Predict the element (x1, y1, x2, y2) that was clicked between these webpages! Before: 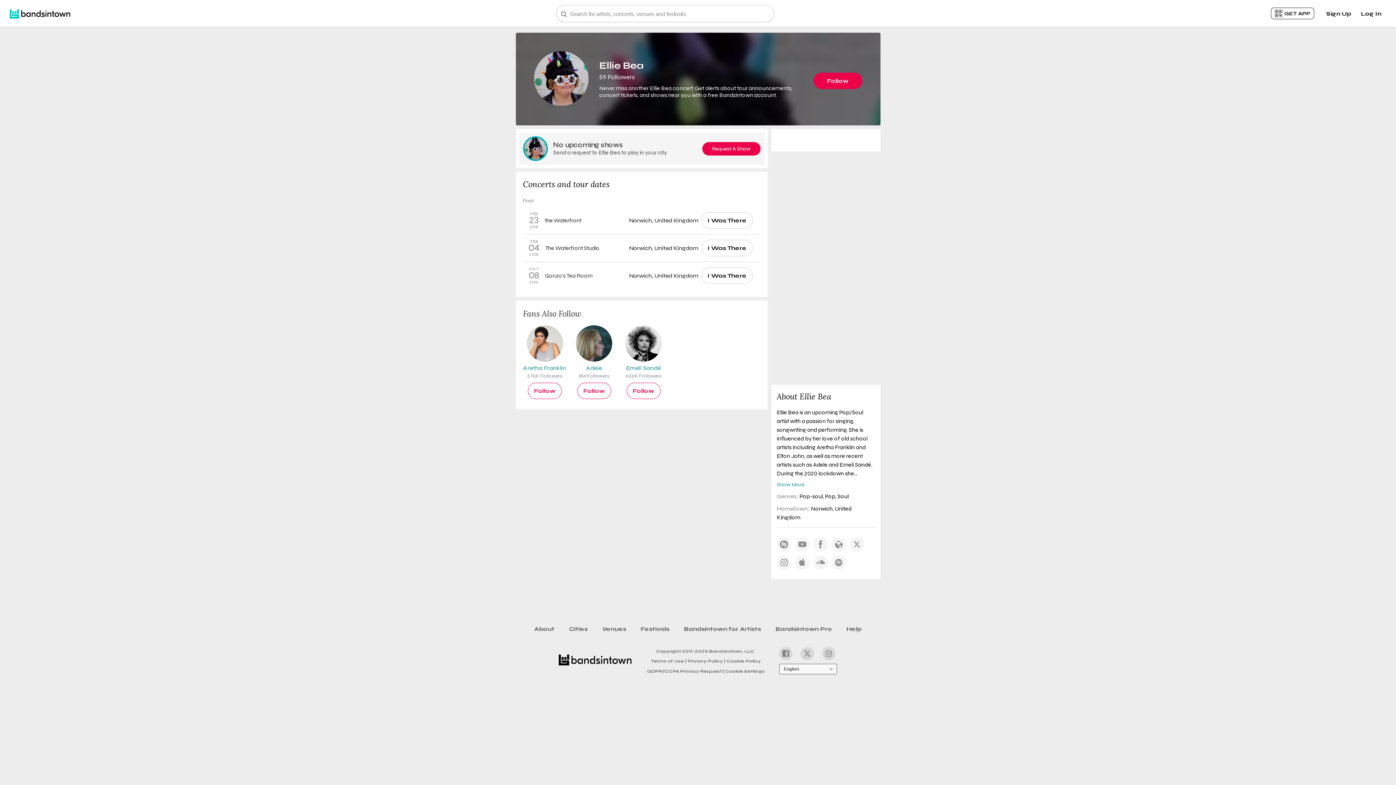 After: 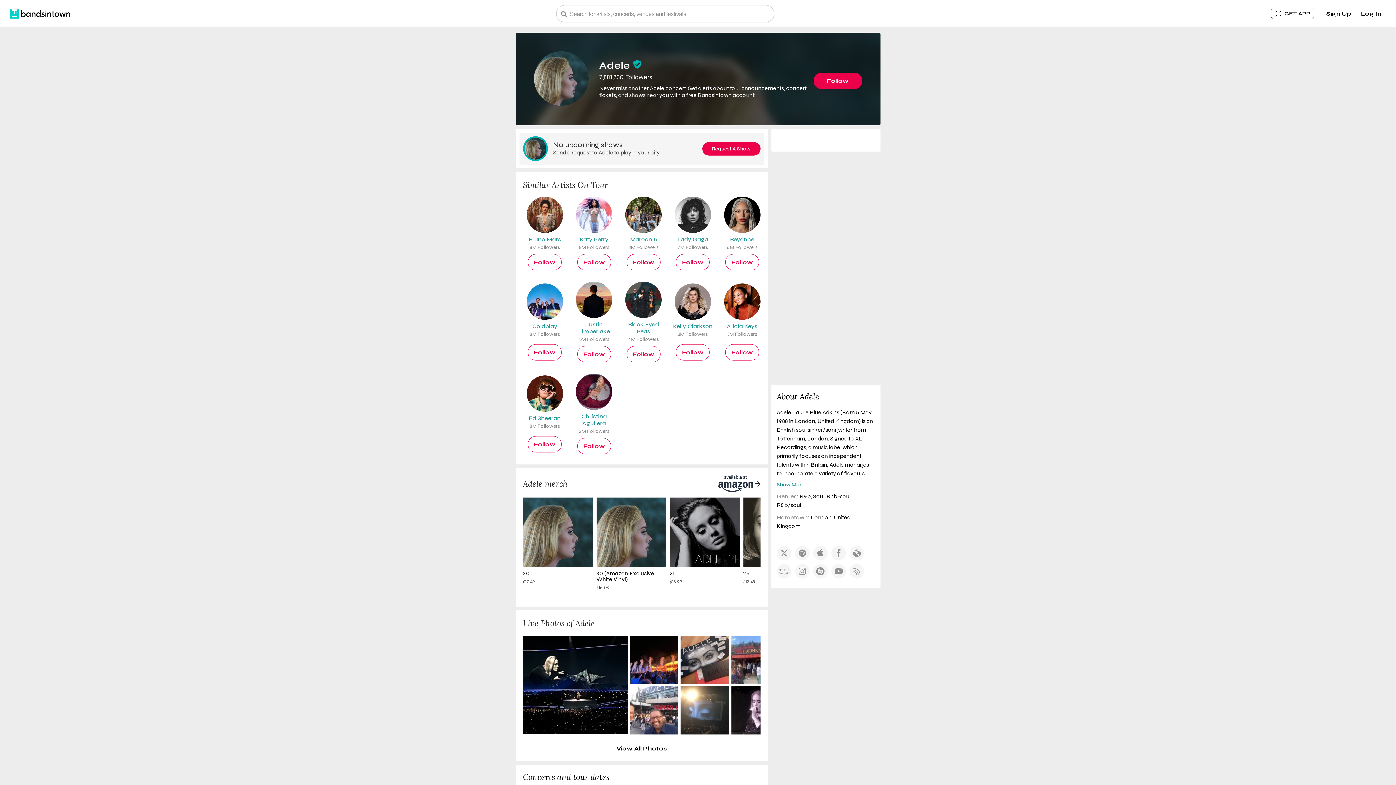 Action: bbox: (576, 325, 612, 379) label: Adele
8M Followers